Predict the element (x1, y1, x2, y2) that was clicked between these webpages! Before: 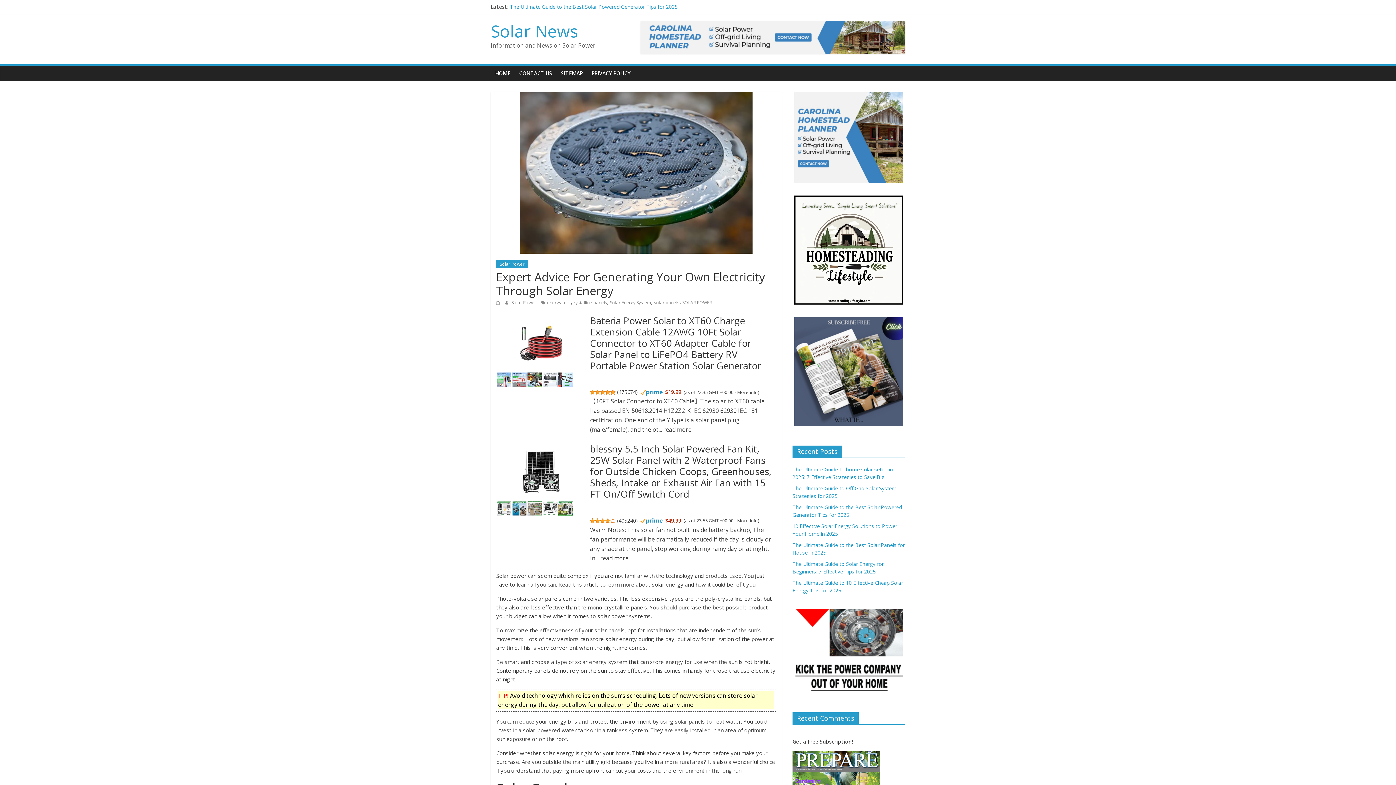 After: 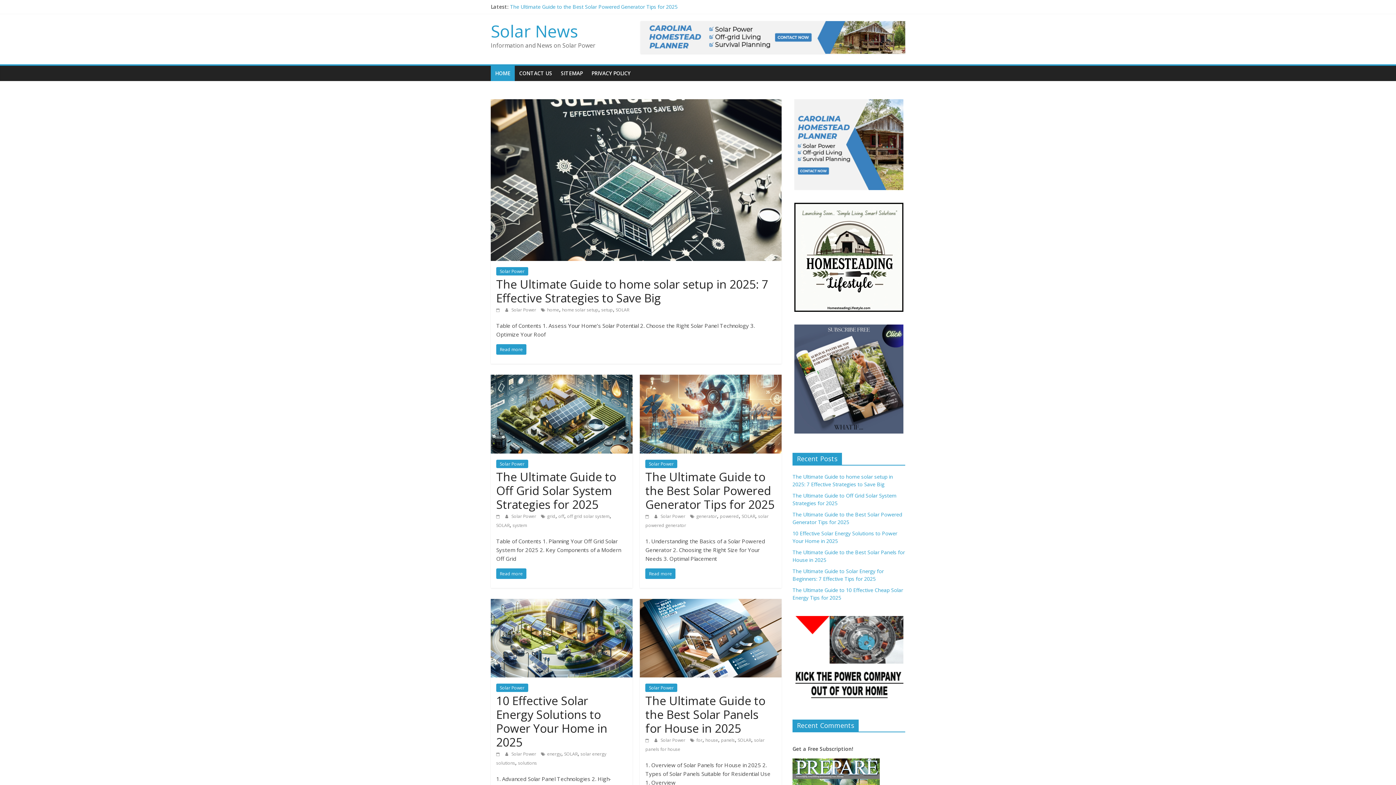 Action: bbox: (490, 19, 578, 42) label: Solar News